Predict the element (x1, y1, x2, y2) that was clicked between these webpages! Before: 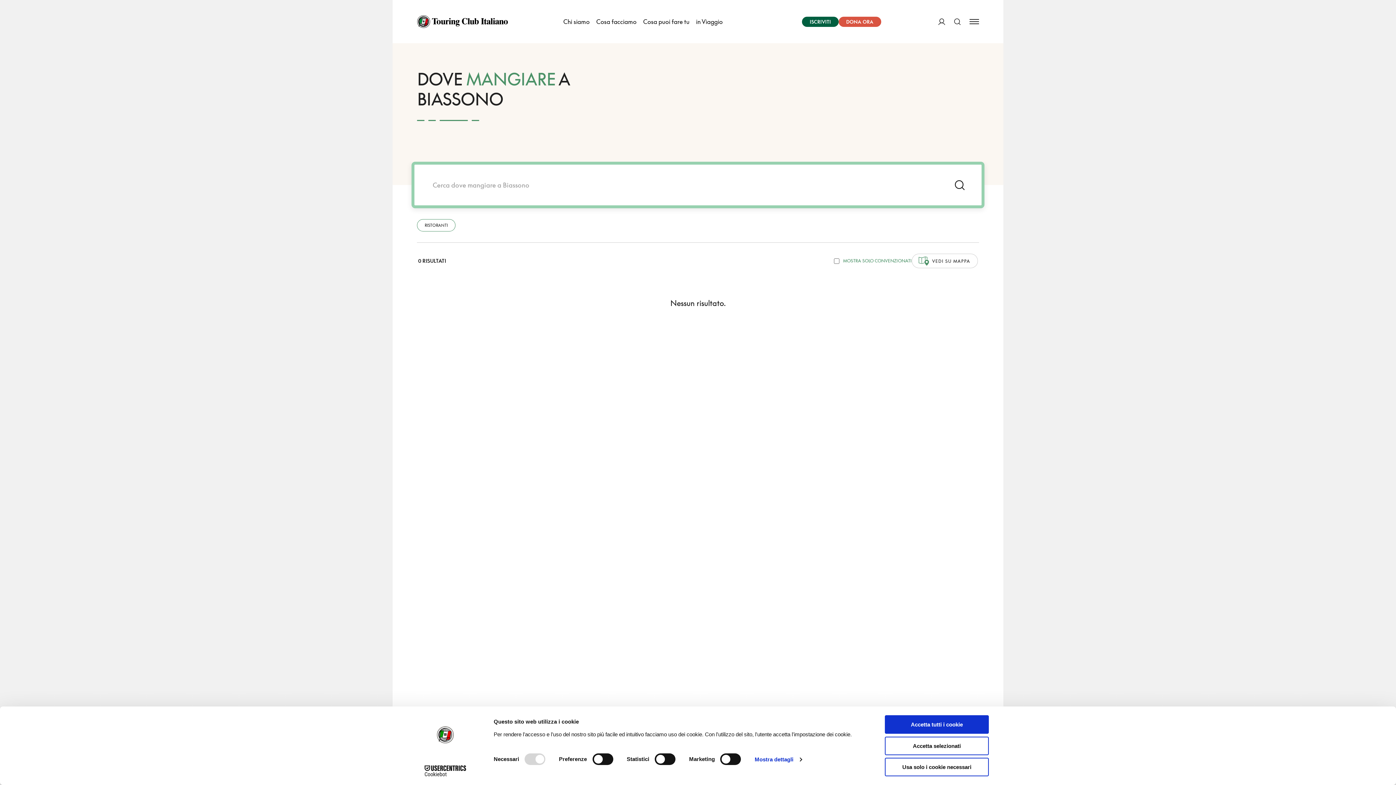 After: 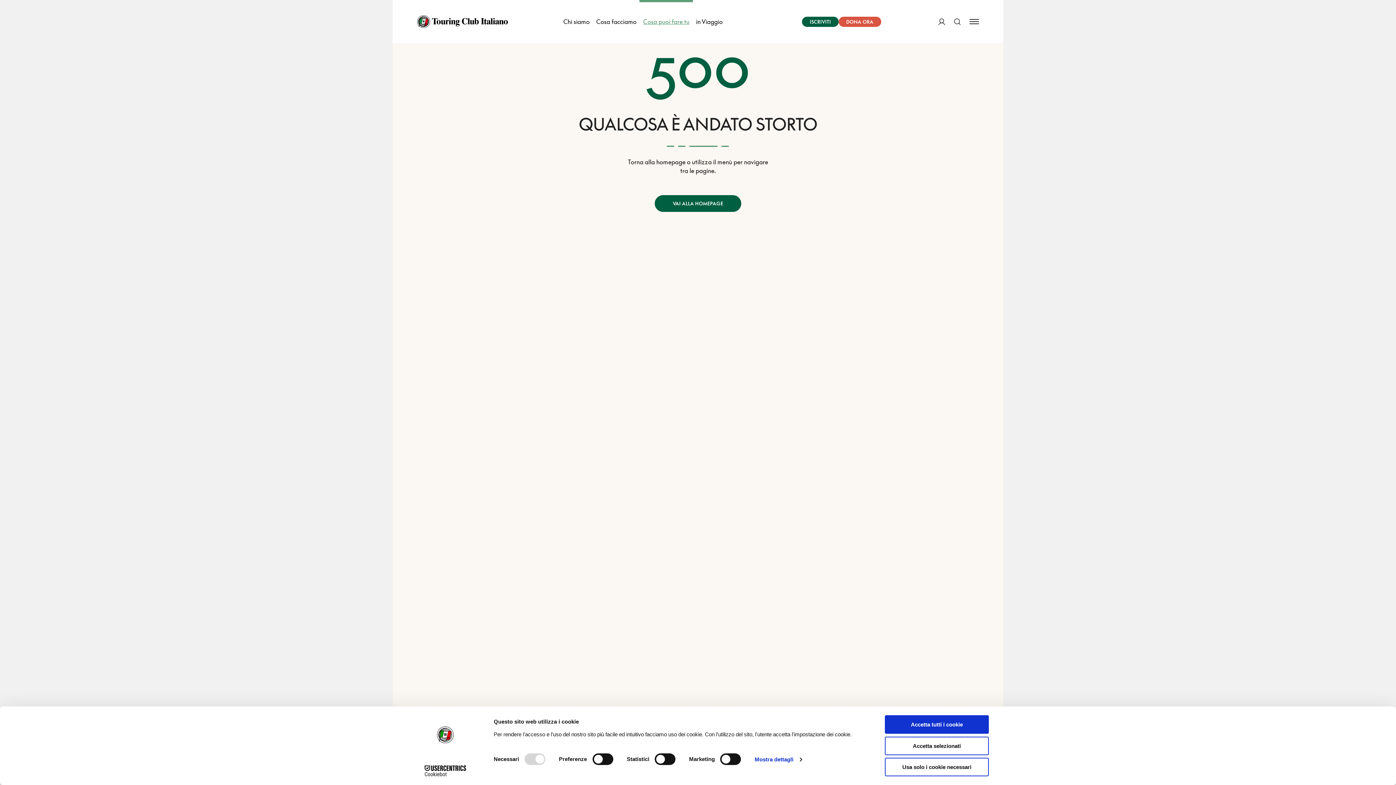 Action: bbox: (639, 0, 693, 43) label: Cosa puoi fare tu